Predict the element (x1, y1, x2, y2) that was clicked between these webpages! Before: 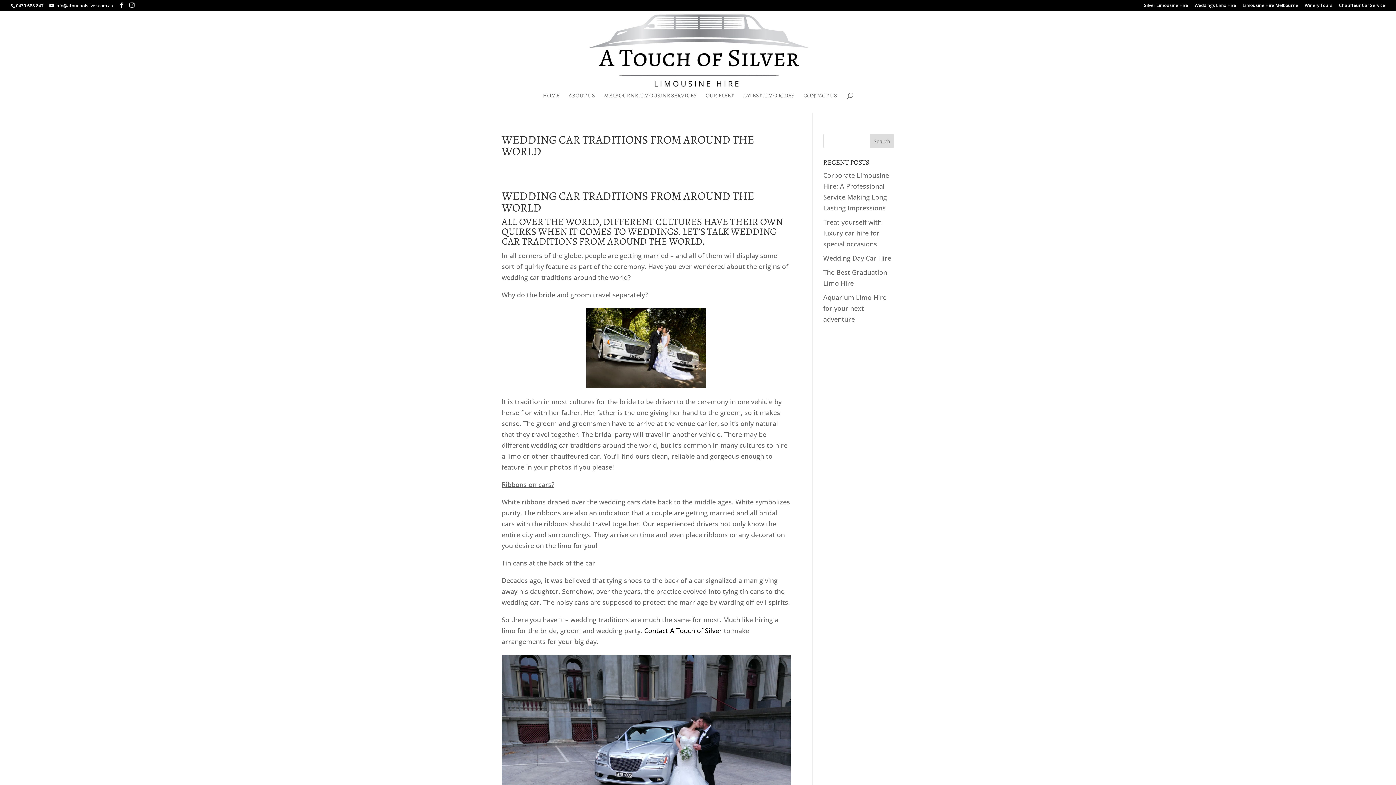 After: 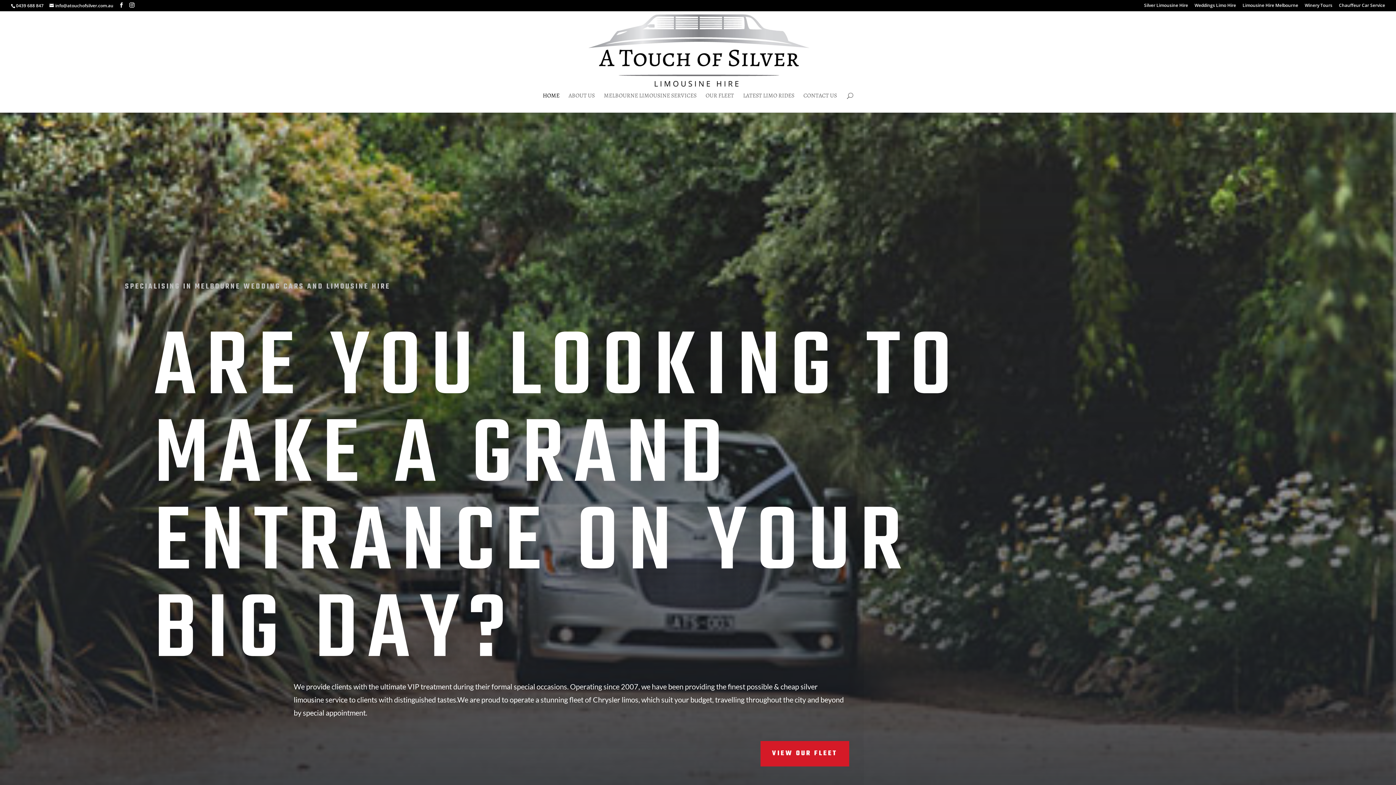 Action: bbox: (583, 46, 813, 54)